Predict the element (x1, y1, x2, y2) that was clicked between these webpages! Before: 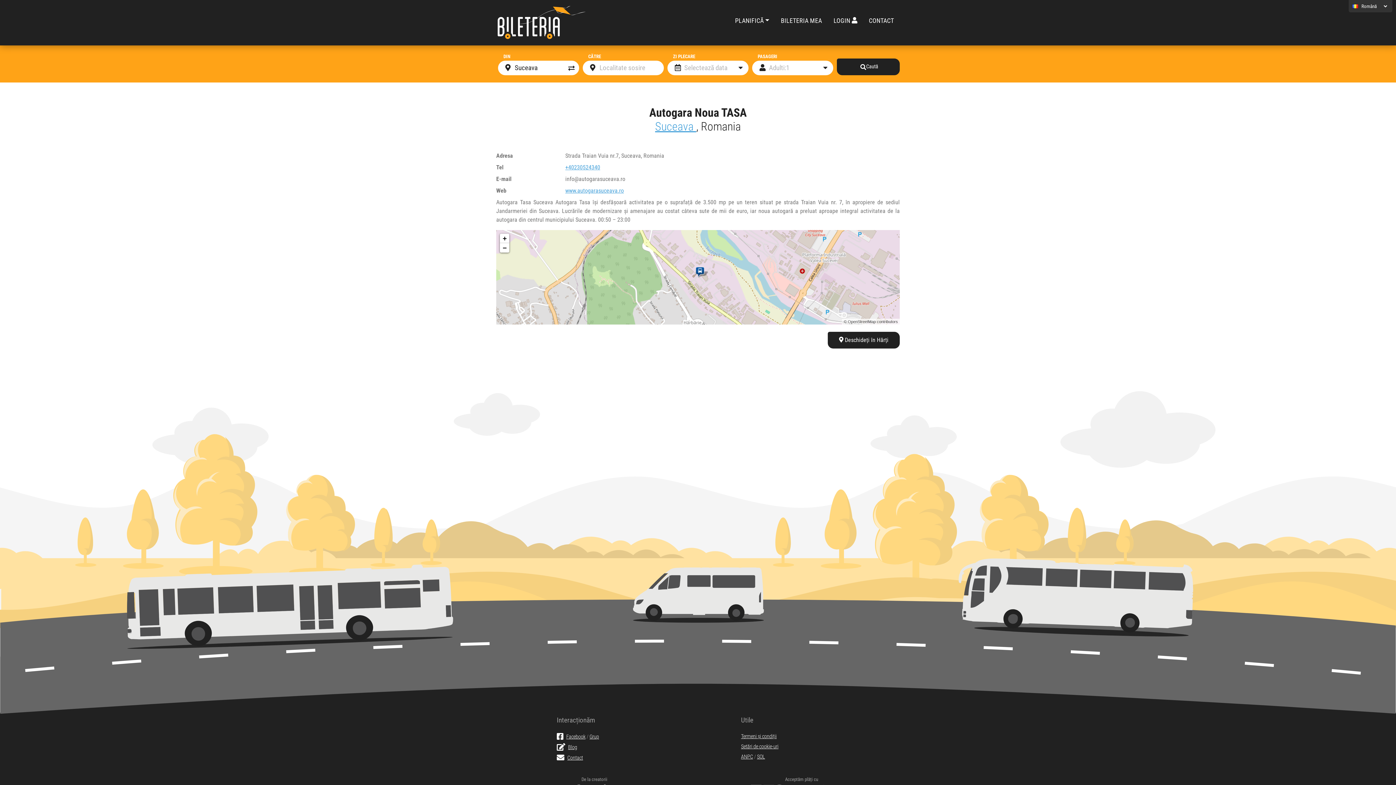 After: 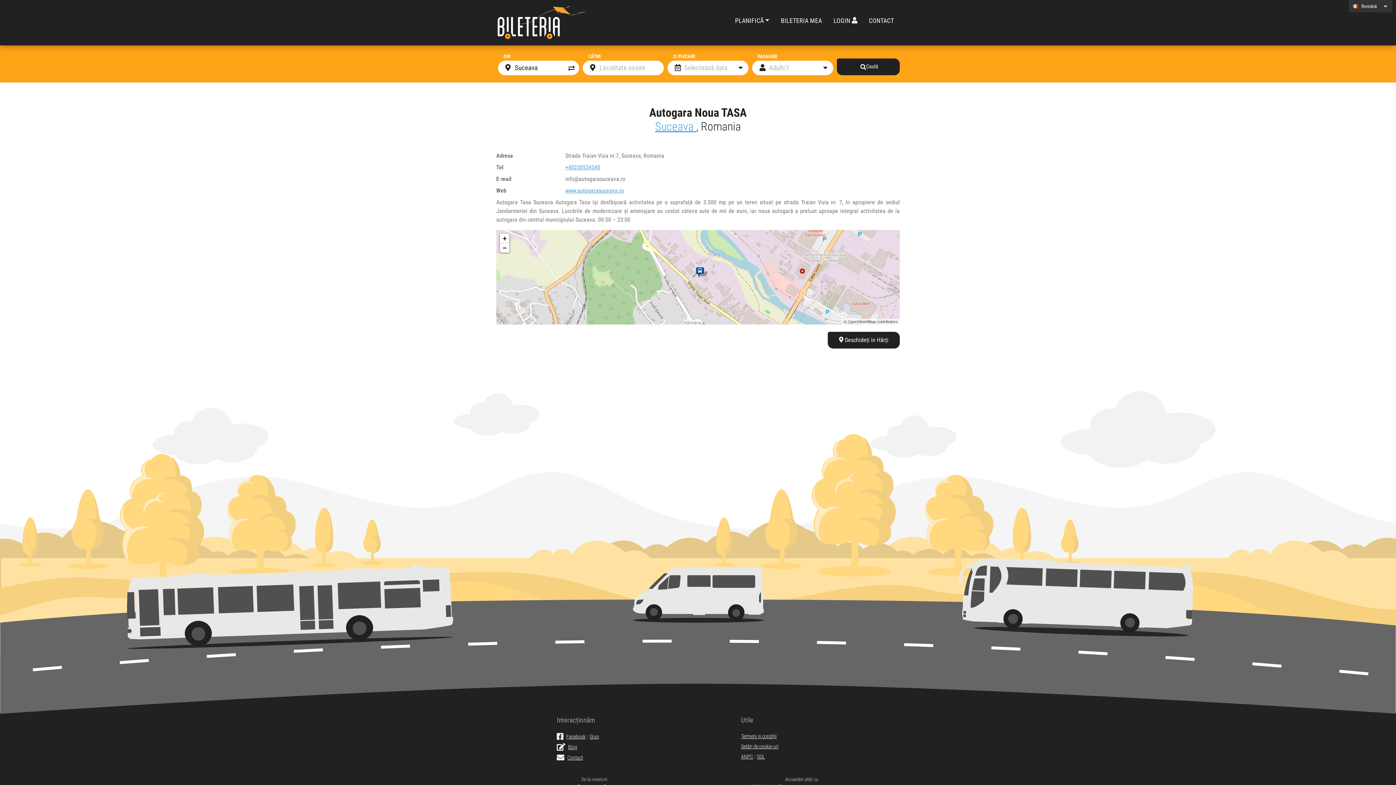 Action: label: Utile bbox: (741, 716, 753, 724)